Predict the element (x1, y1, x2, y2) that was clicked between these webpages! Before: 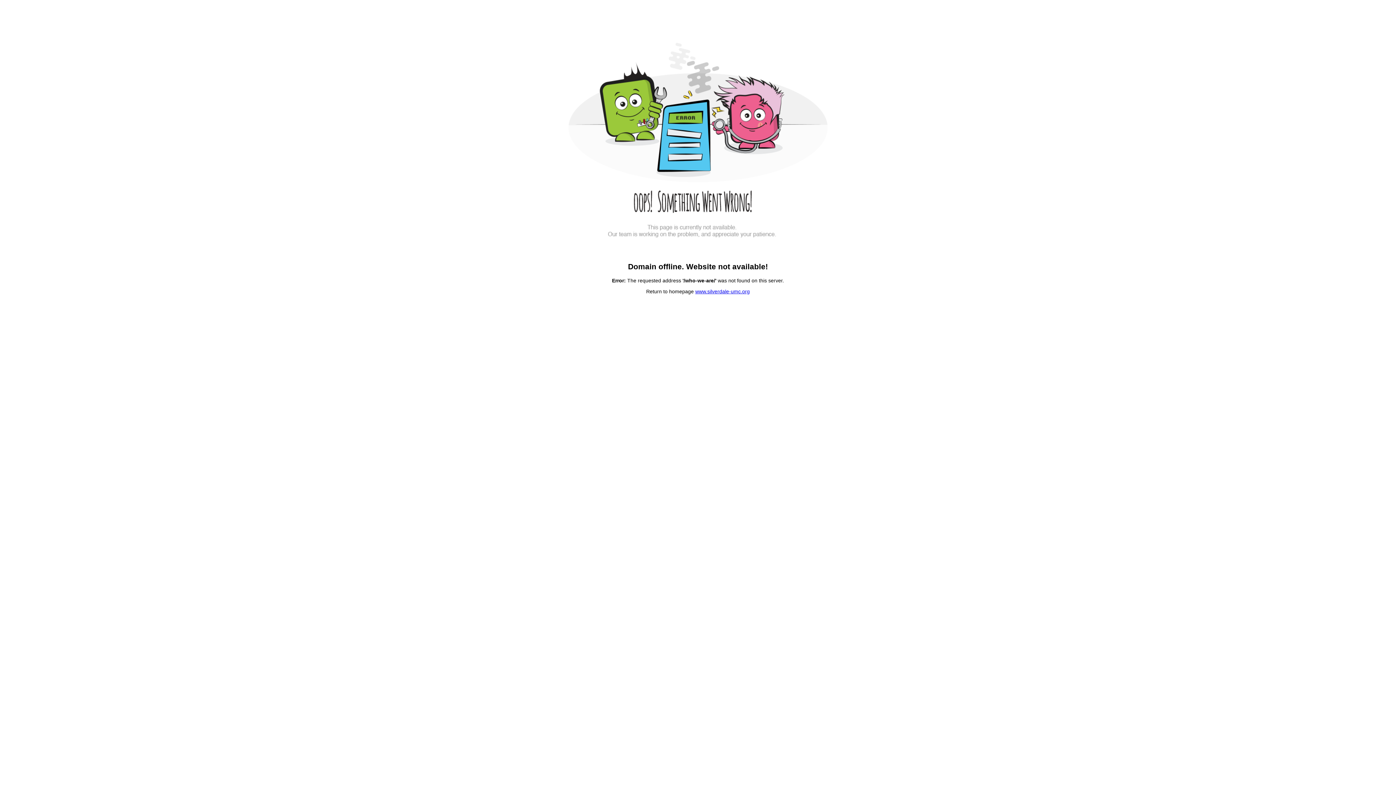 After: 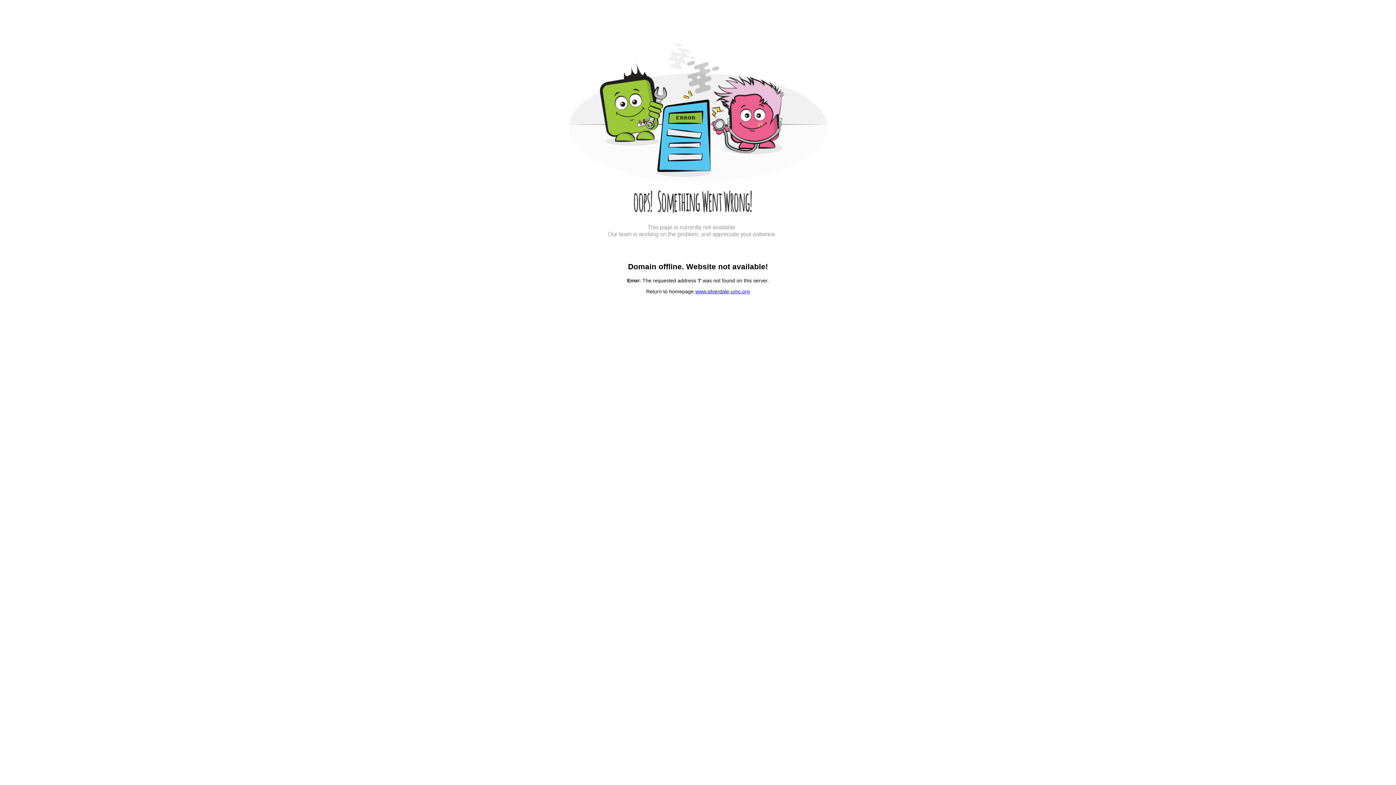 Action: bbox: (695, 288, 750, 294) label: www.silverdale-umc.org